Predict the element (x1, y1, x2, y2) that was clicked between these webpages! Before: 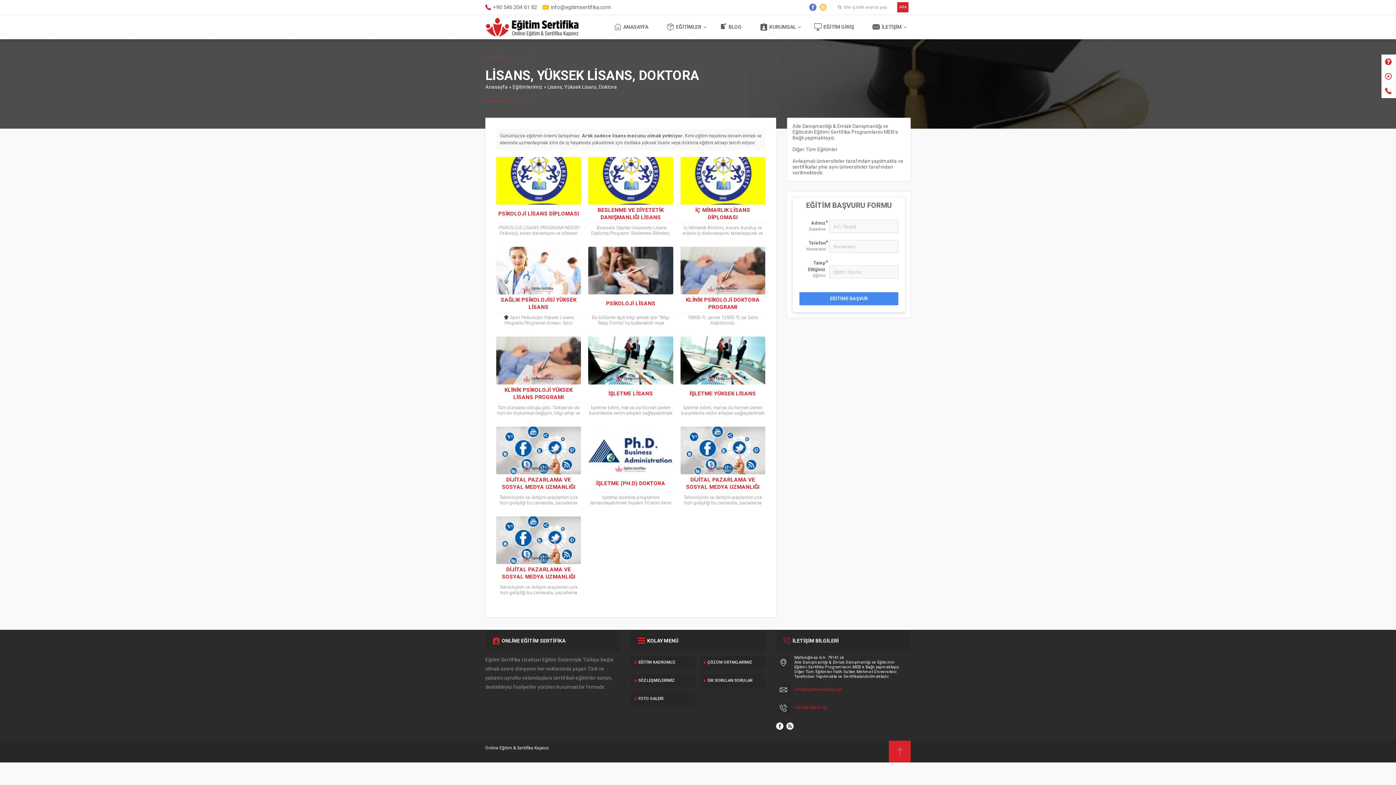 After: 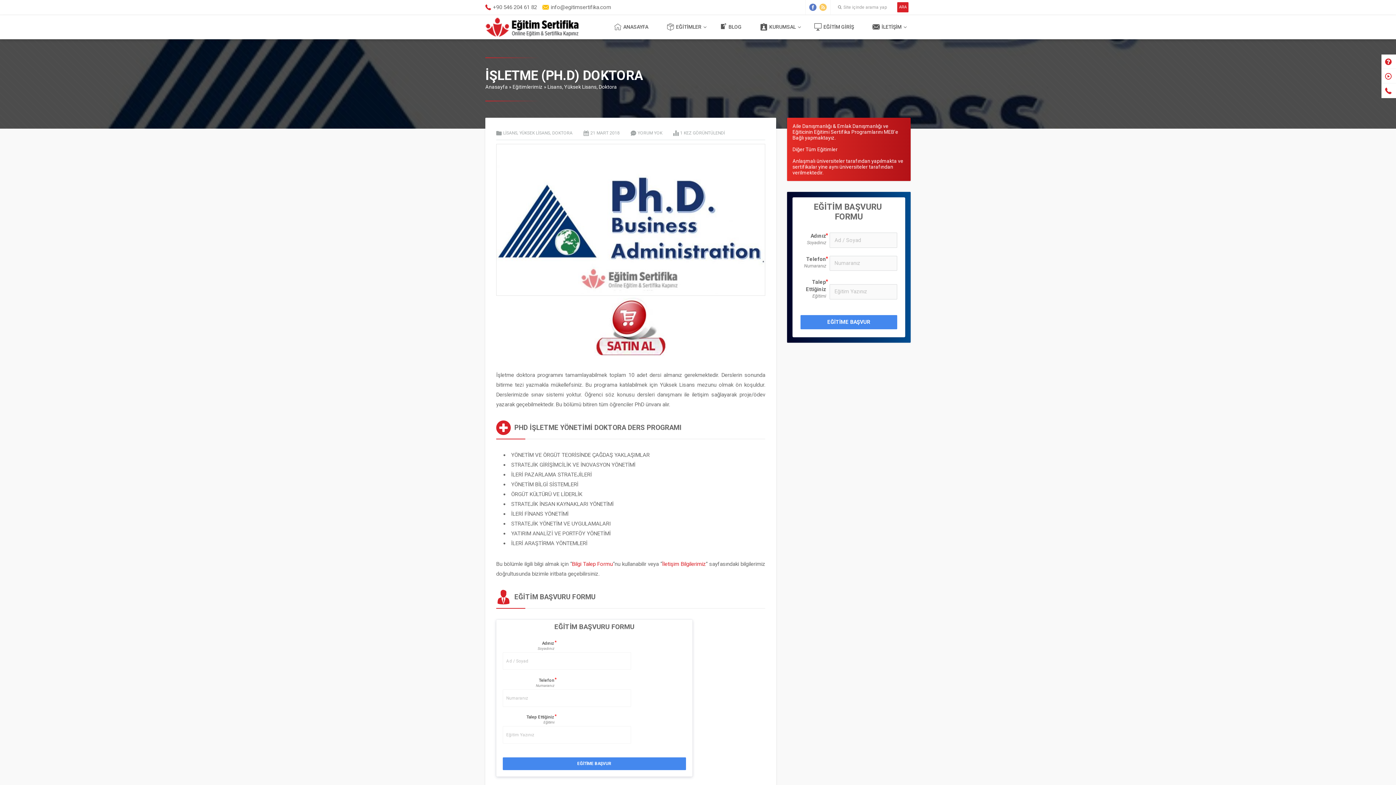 Action: label: İŞLETME (PH.D) DOKTORA bbox: (588, 476, 673, 490)